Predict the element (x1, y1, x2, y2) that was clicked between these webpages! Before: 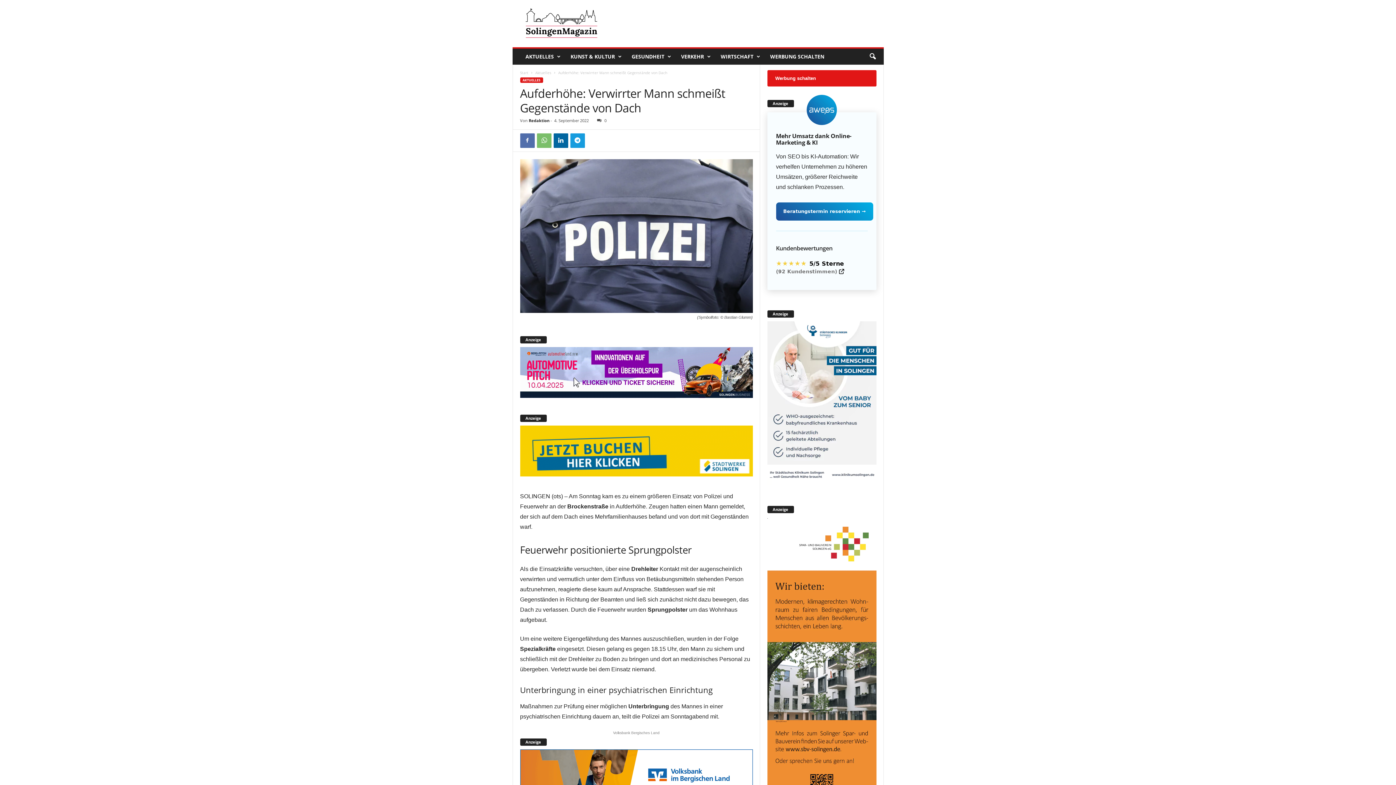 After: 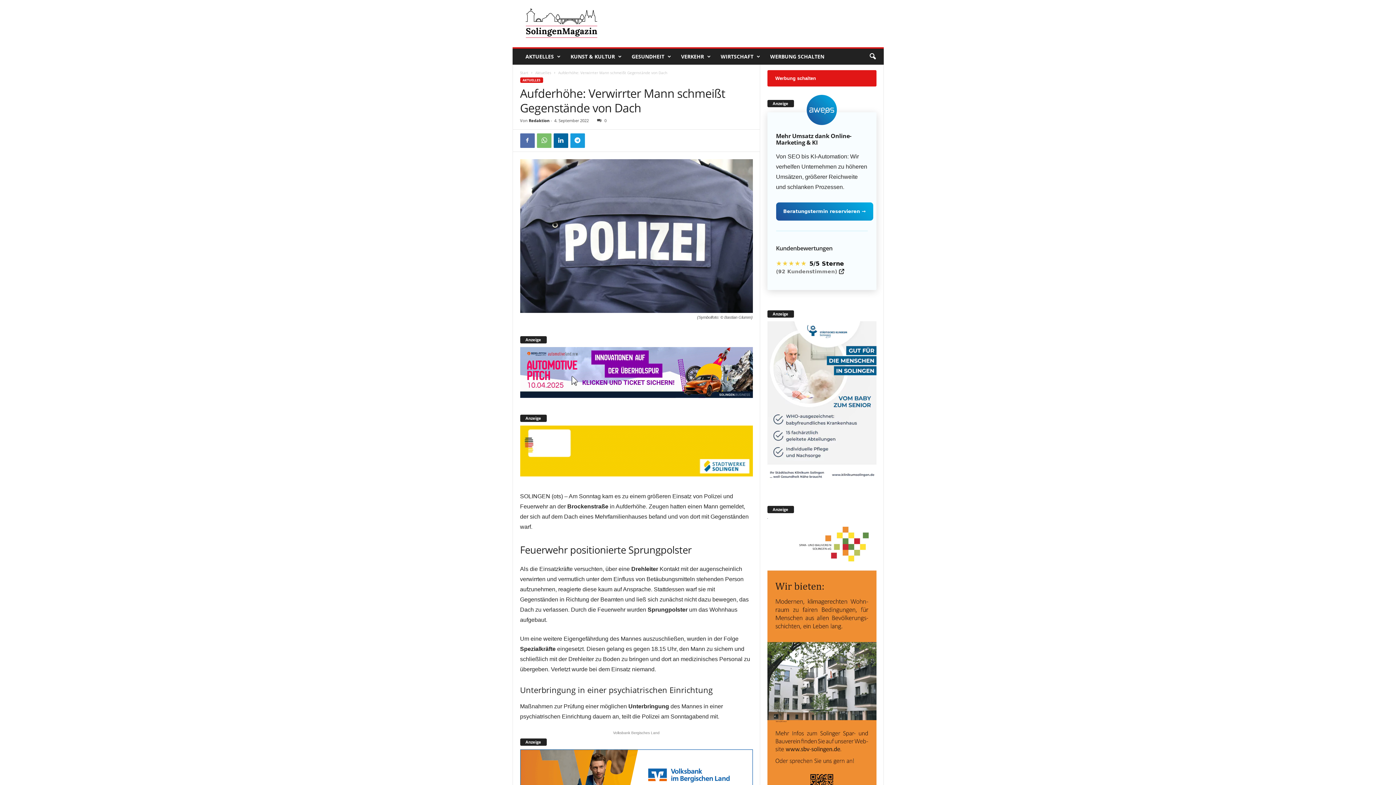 Action: label: ★★★★★ 5/5 Sterne
(92 Kundenstimmen) bbox: (776, 259, 844, 275)